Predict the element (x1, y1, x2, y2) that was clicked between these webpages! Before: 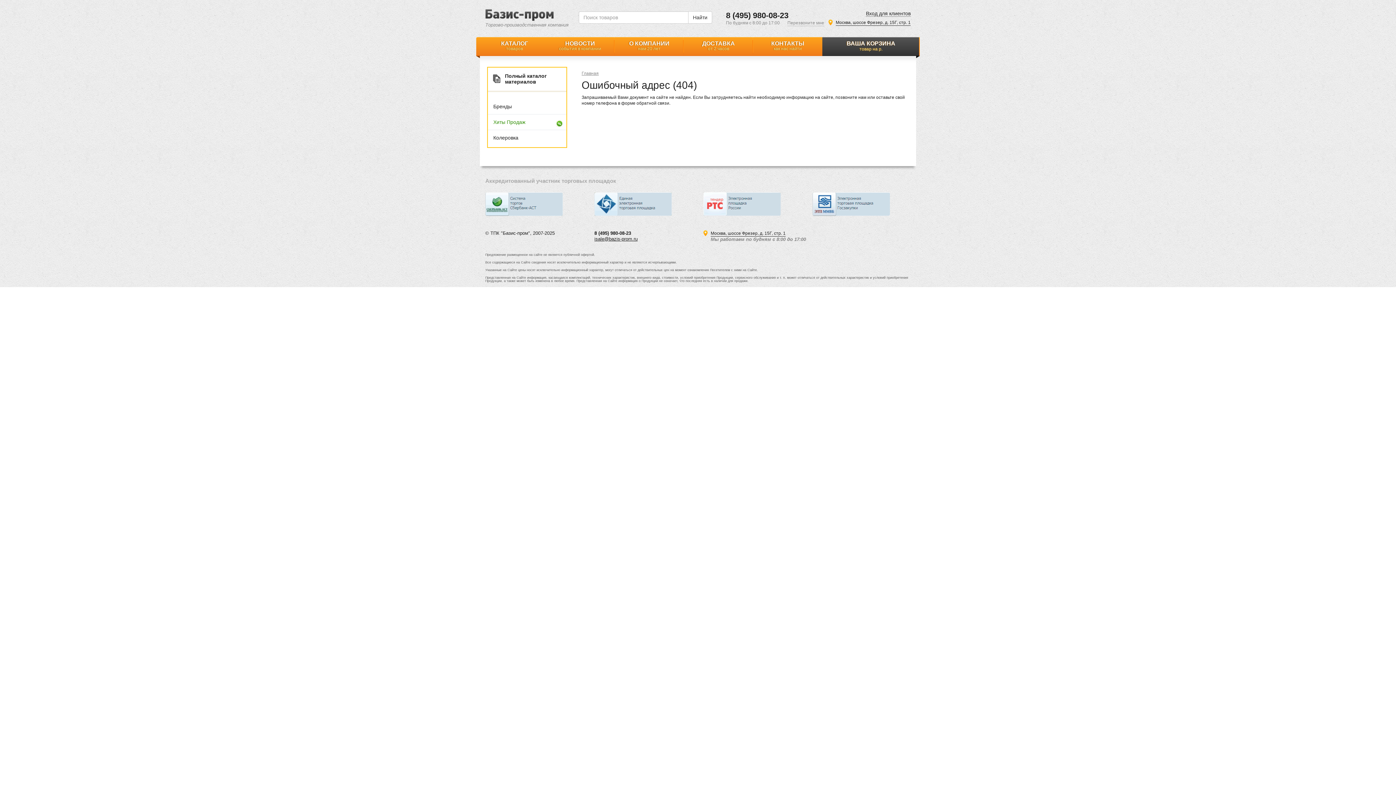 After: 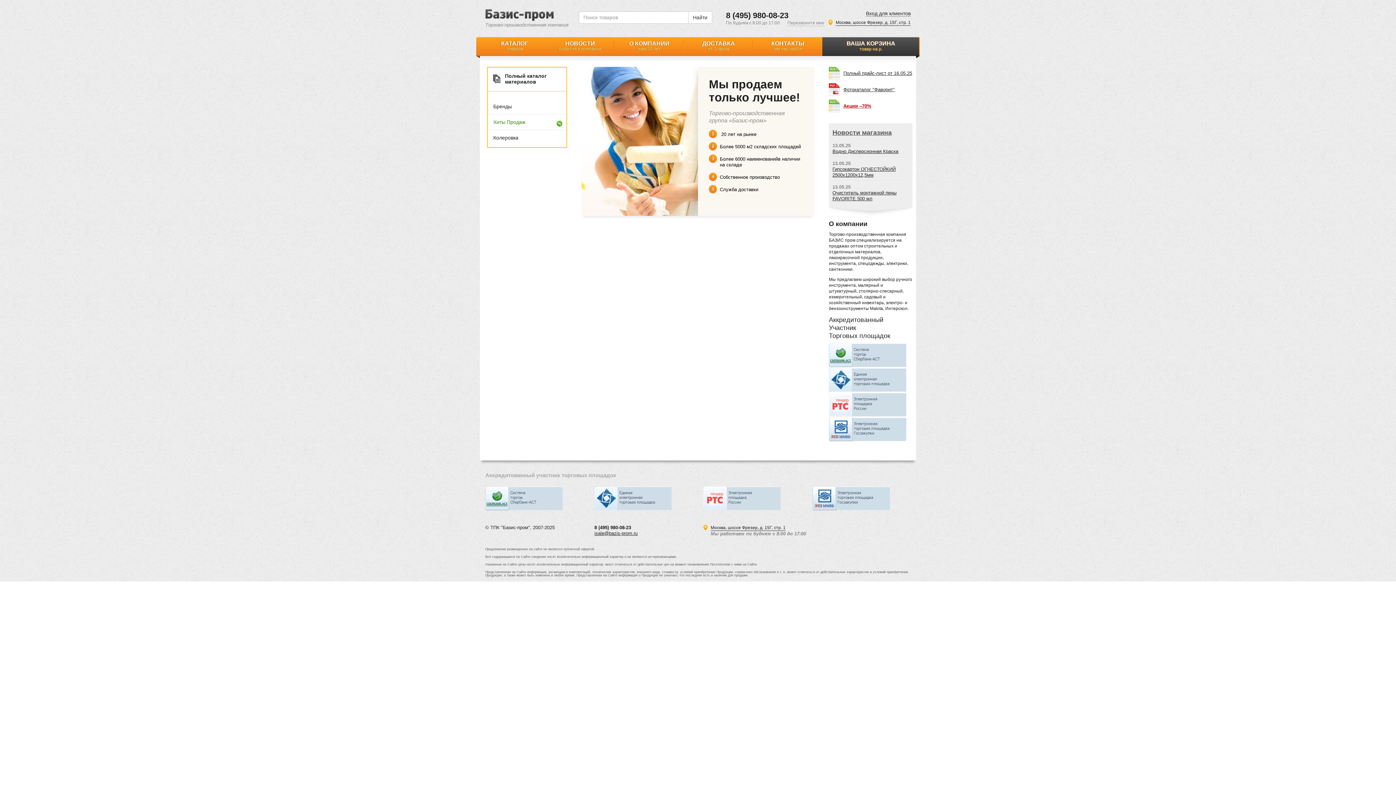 Action: label: Главная bbox: (581, 70, 598, 76)